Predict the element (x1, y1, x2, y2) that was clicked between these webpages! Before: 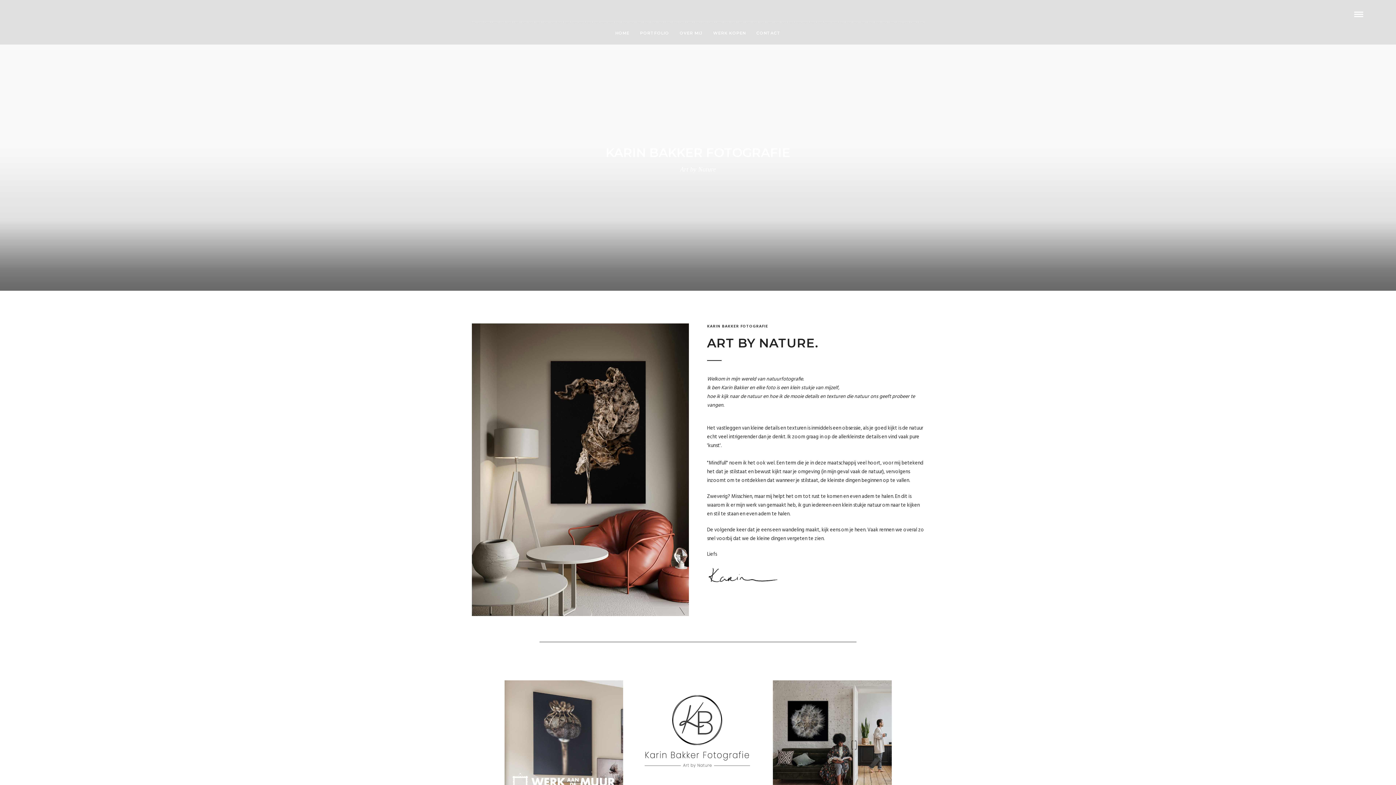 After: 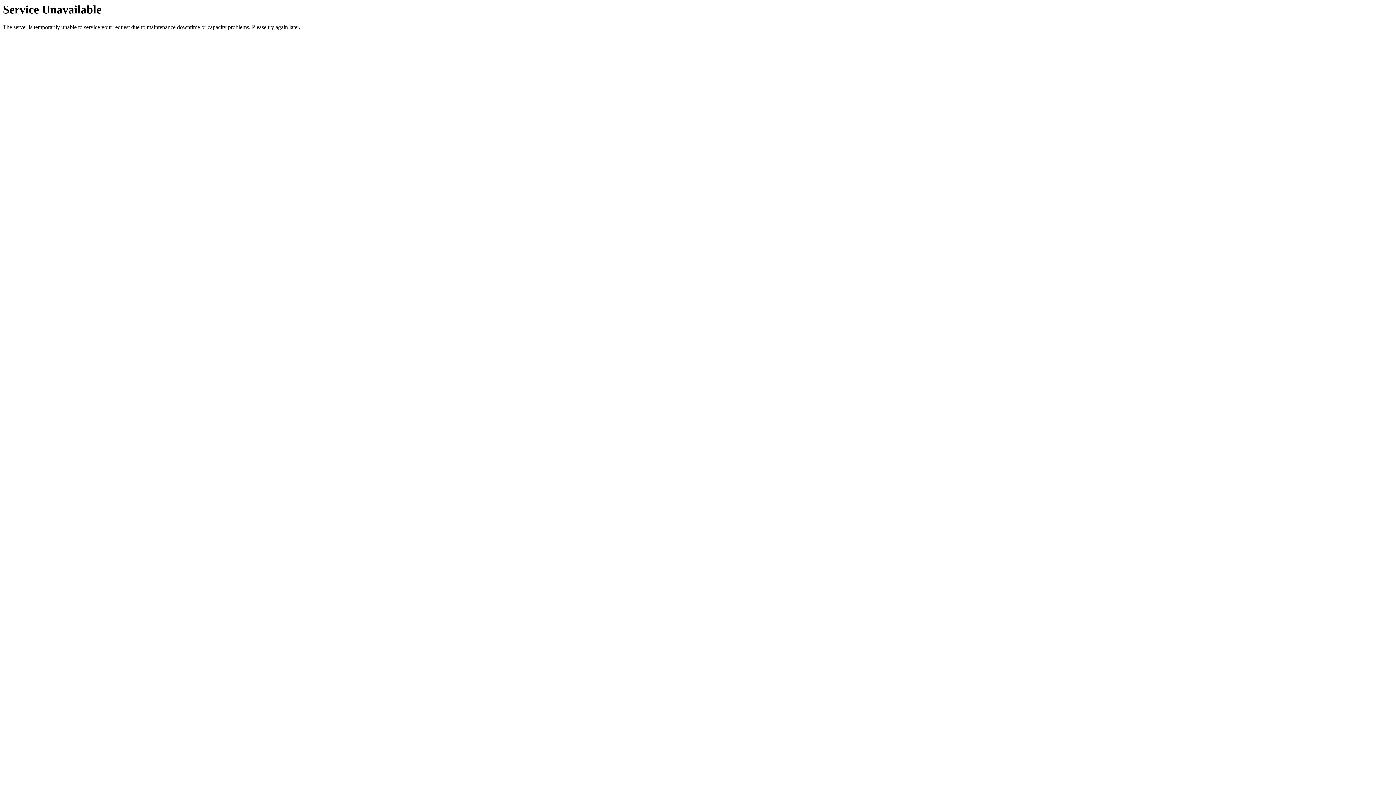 Action: label: HOME bbox: (610, 22, 634, 44)